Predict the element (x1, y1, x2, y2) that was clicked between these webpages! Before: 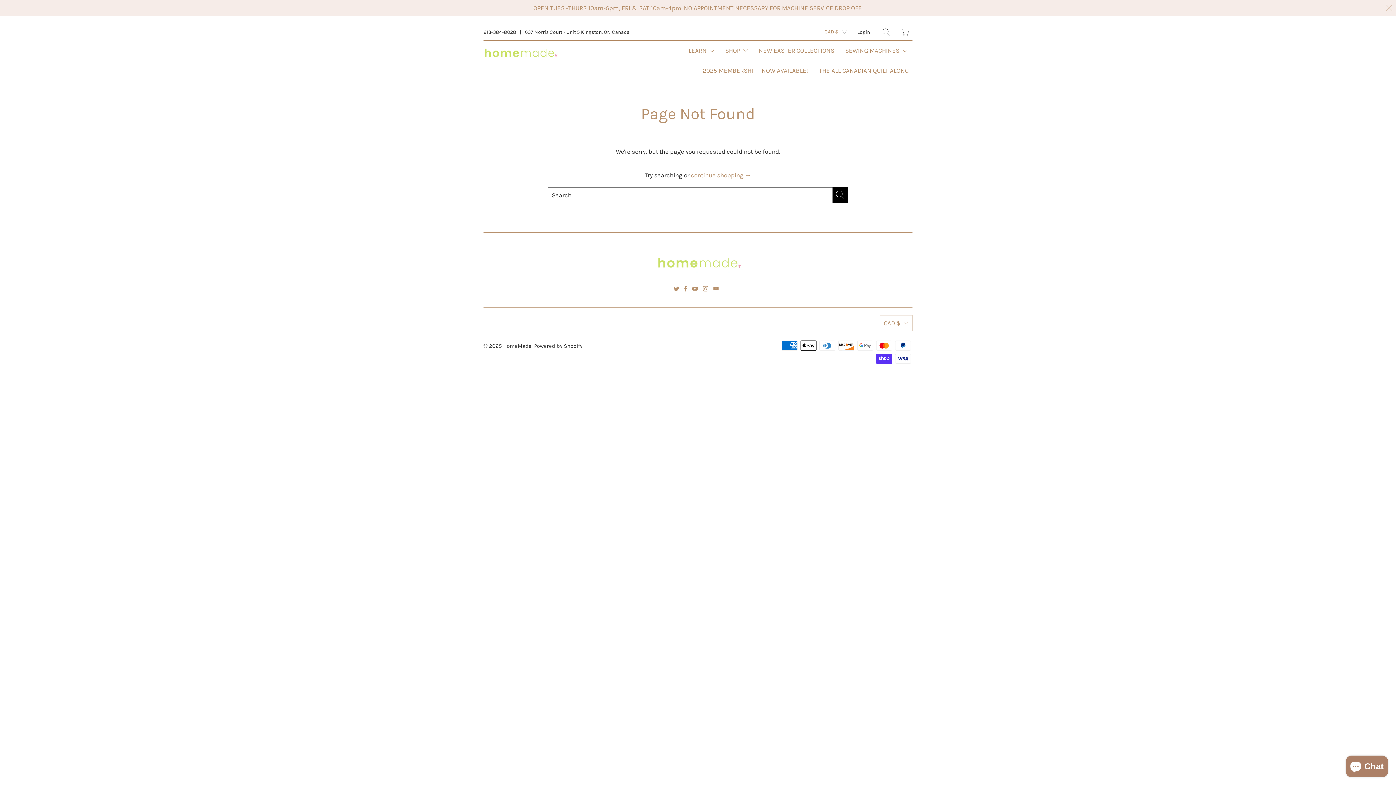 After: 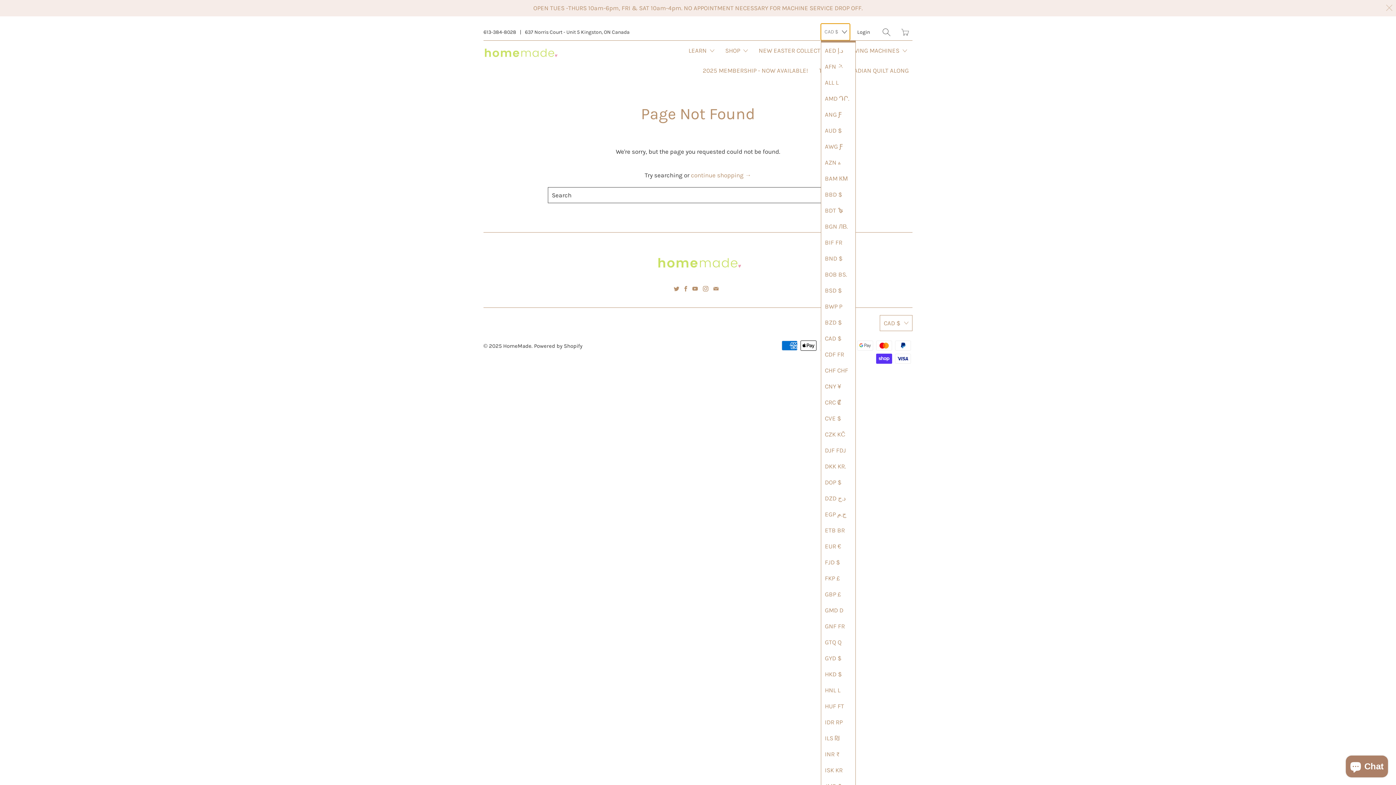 Action: bbox: (821, 23, 850, 40) label: CAD $